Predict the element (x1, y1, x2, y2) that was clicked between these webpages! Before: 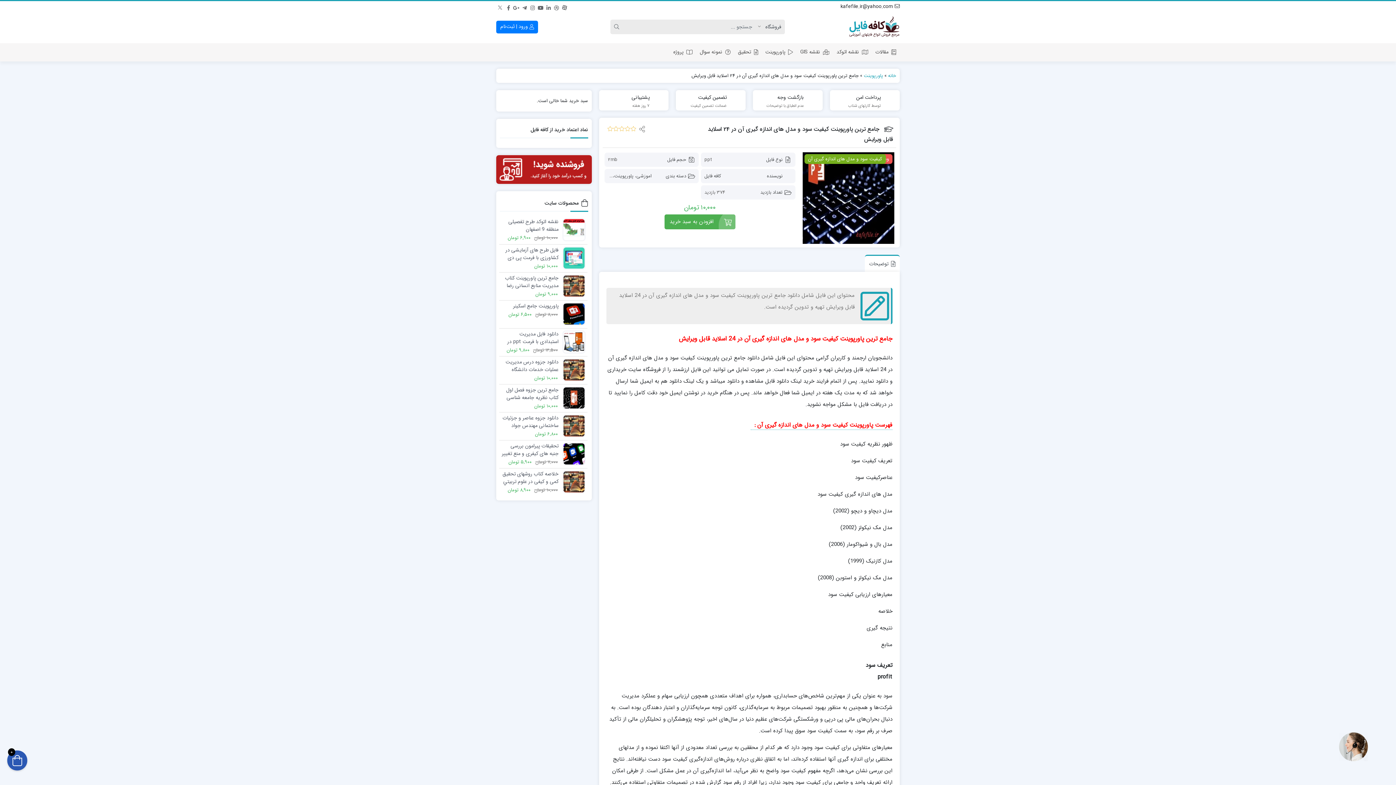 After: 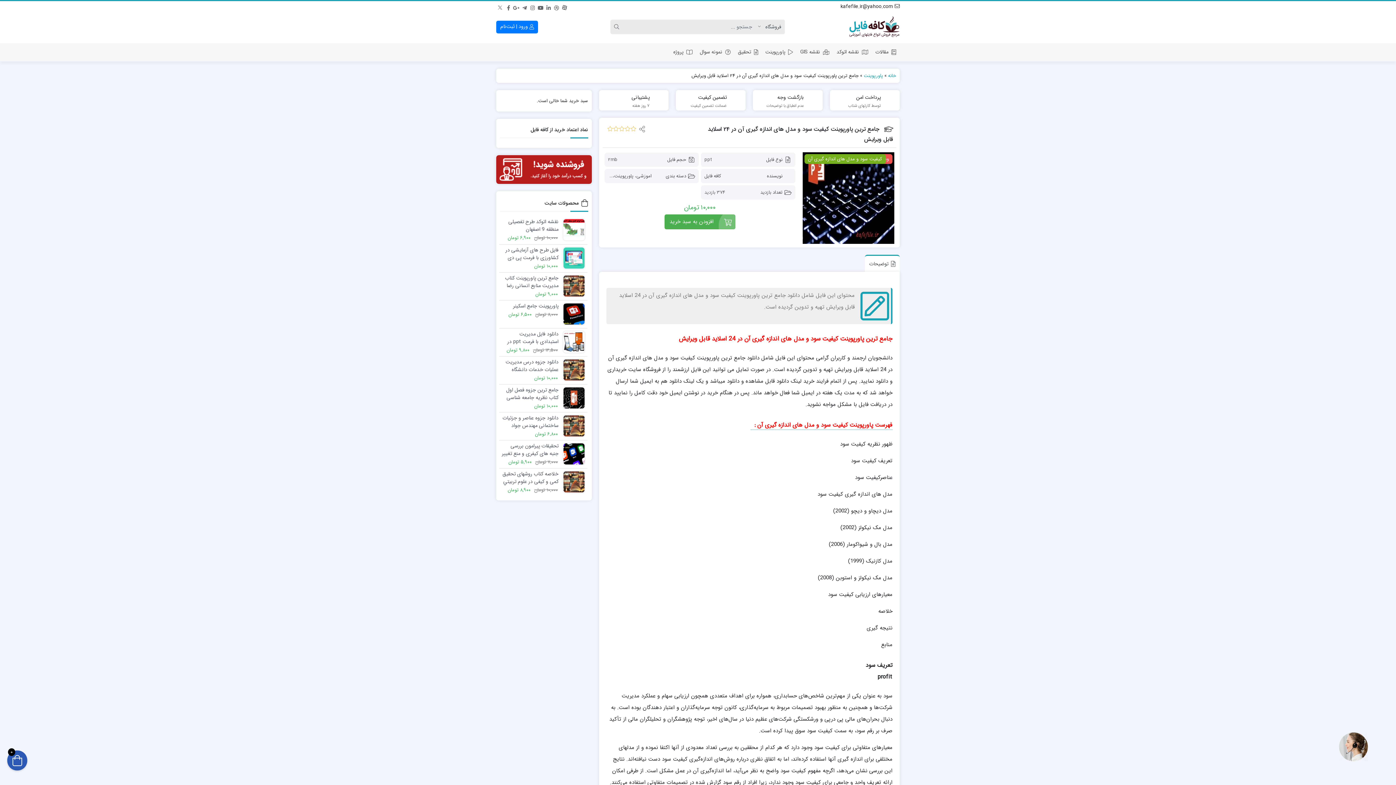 Action: bbox: (1339, 743, 1368, 751)